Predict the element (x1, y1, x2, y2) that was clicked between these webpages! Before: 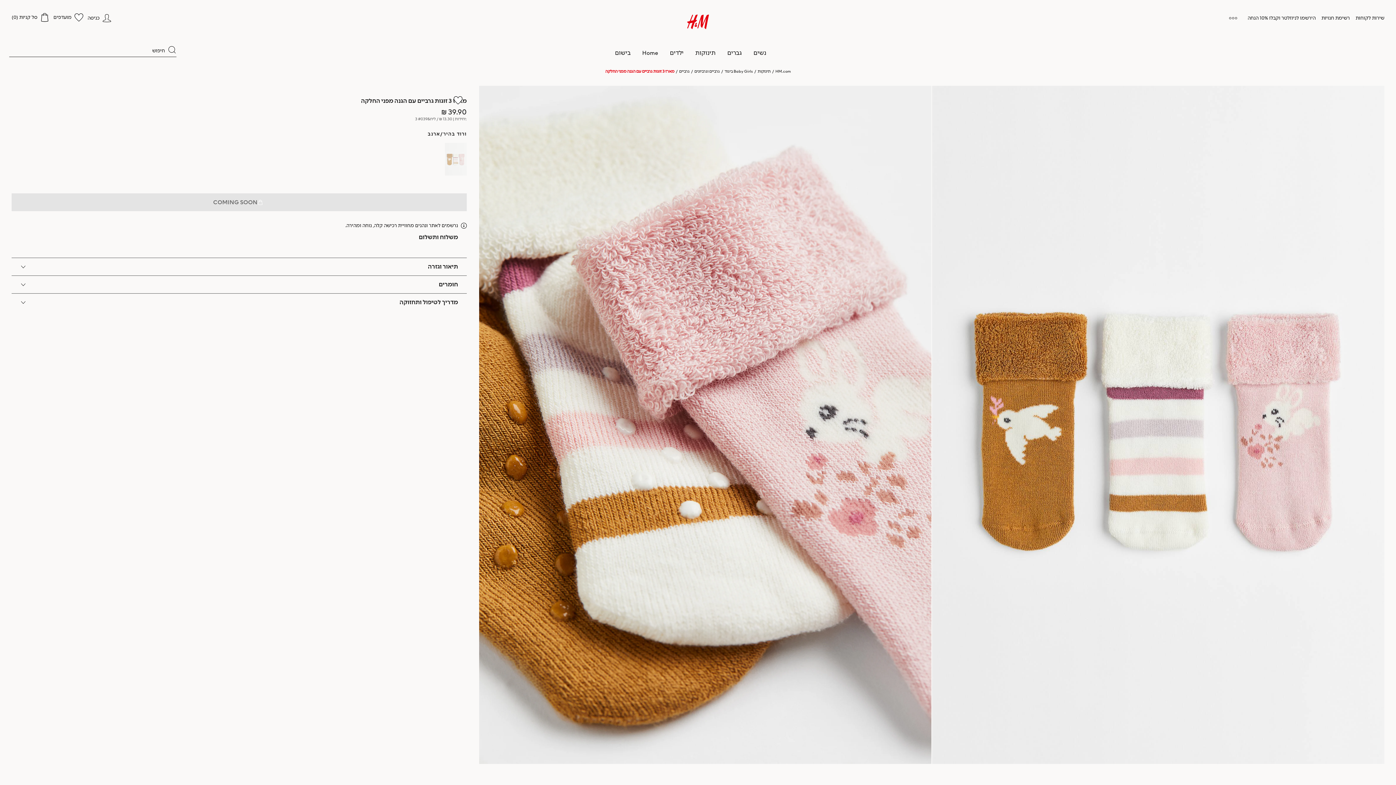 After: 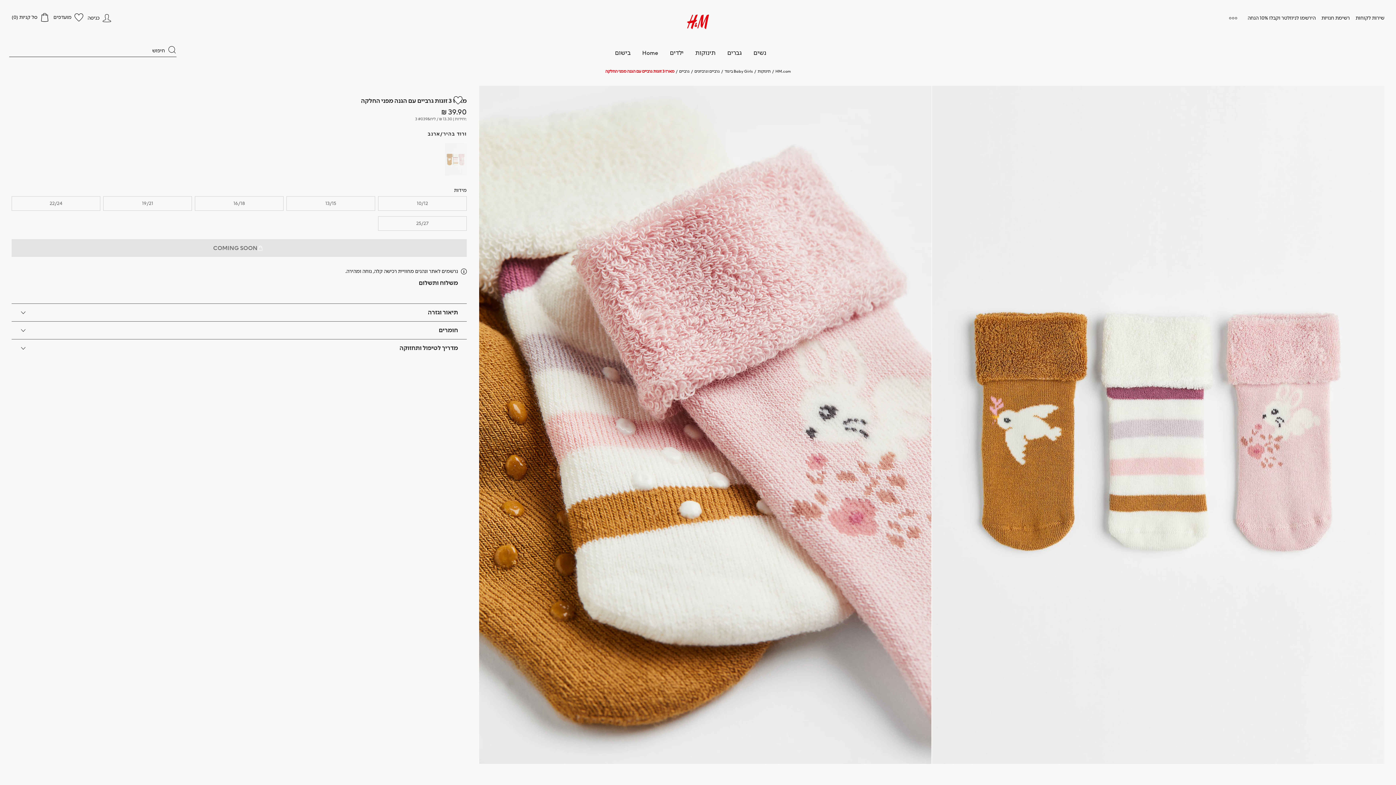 Action: bbox: (445, 142, 466, 175)